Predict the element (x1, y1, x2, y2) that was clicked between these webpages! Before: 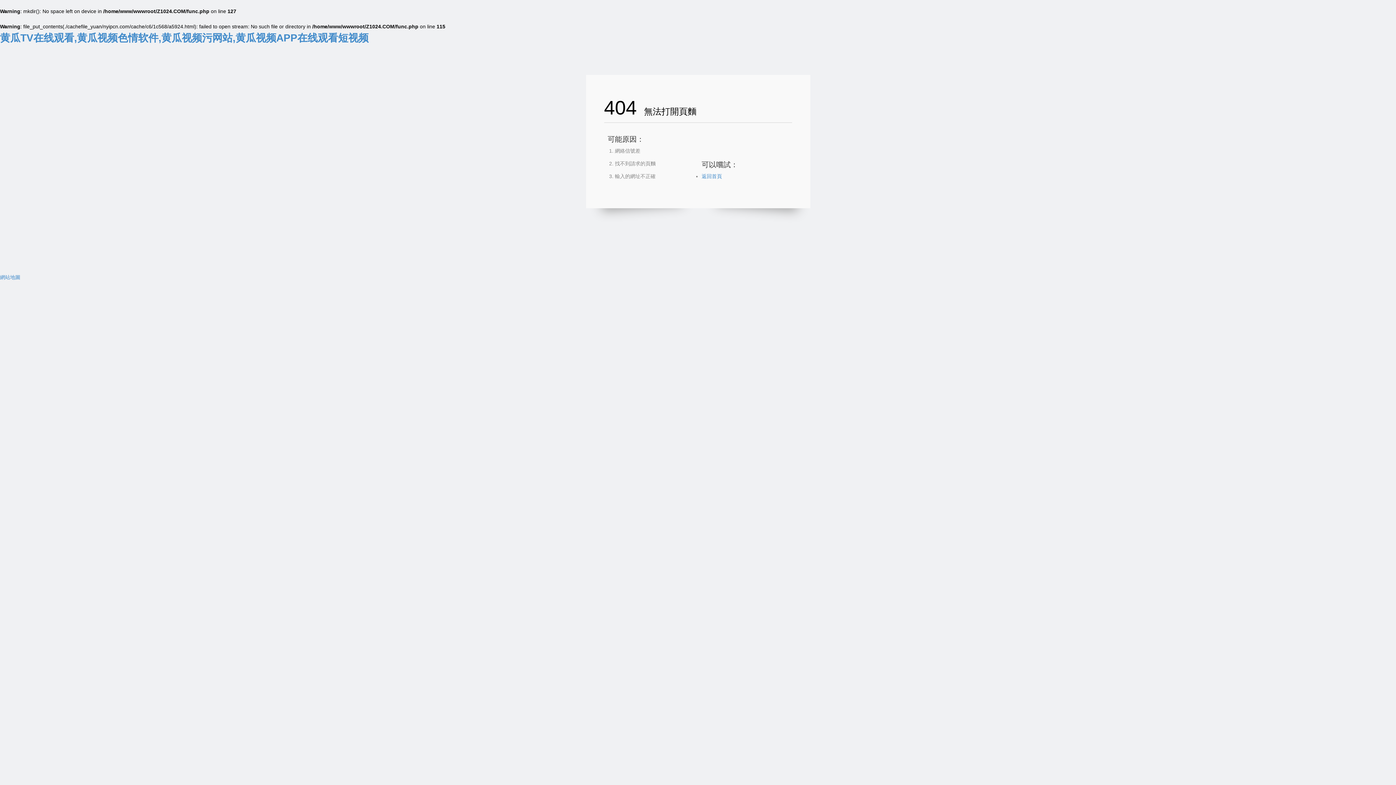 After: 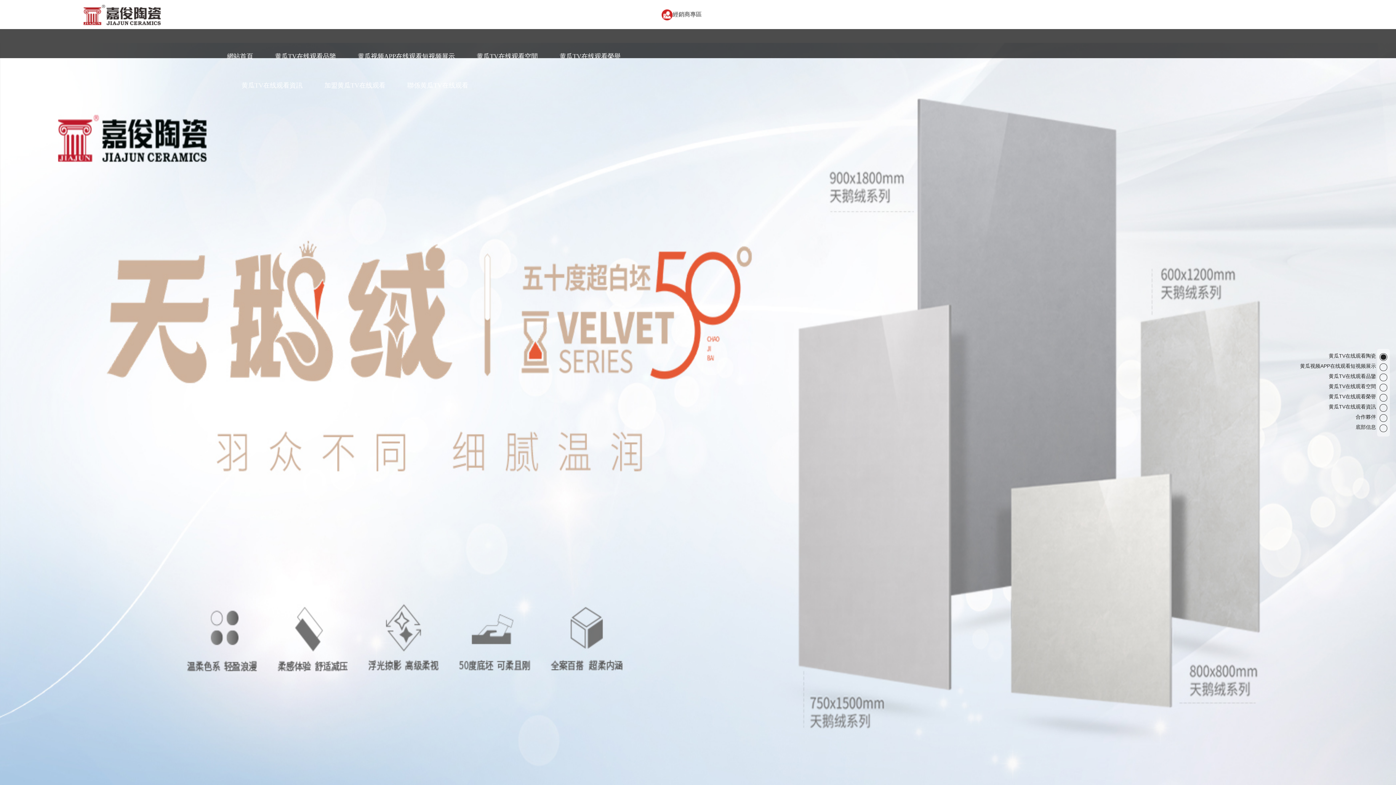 Action: label: 黄瓜TV在线观看,黄瓜视频色情软件,黄瓜视频污网站,黄瓜视频APP在线观看短视频 bbox: (0, 32, 368, 43)